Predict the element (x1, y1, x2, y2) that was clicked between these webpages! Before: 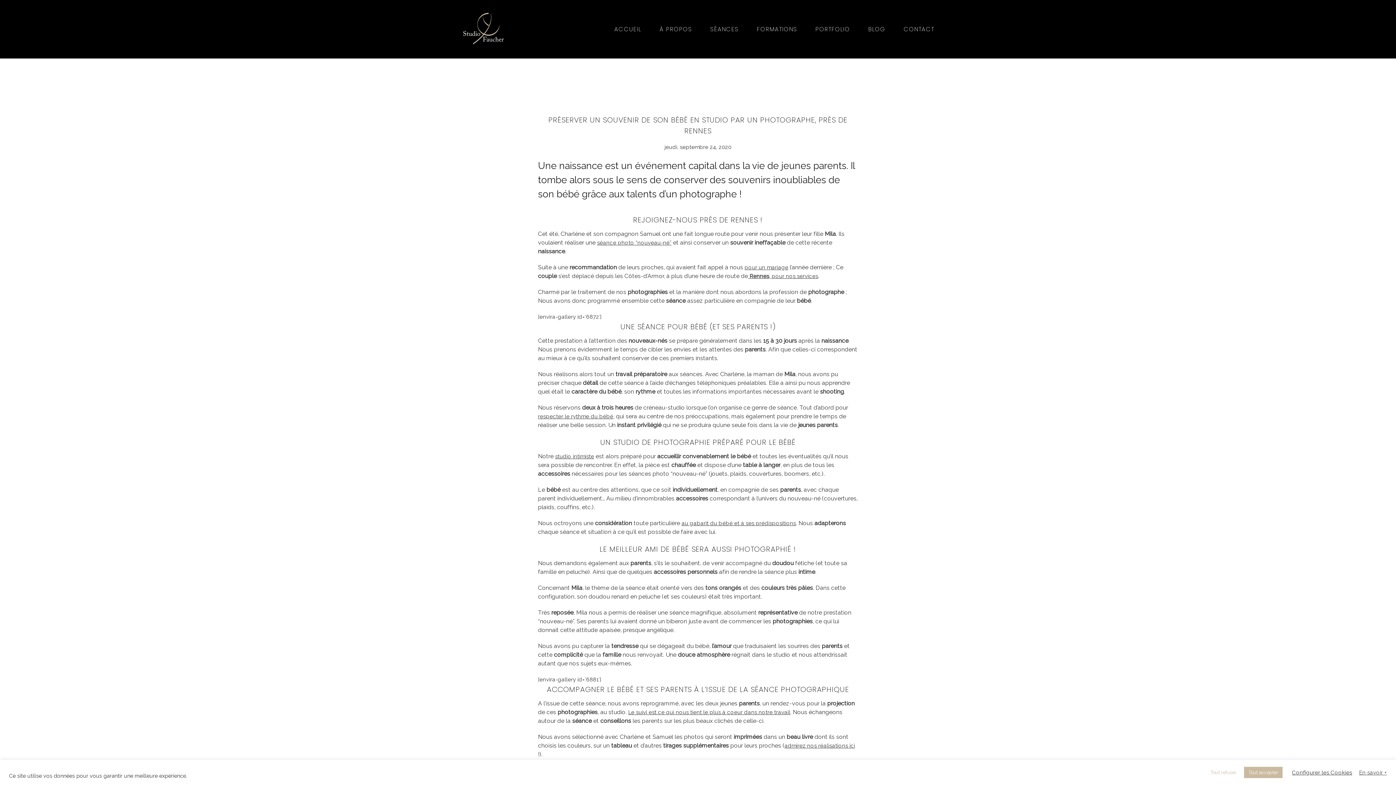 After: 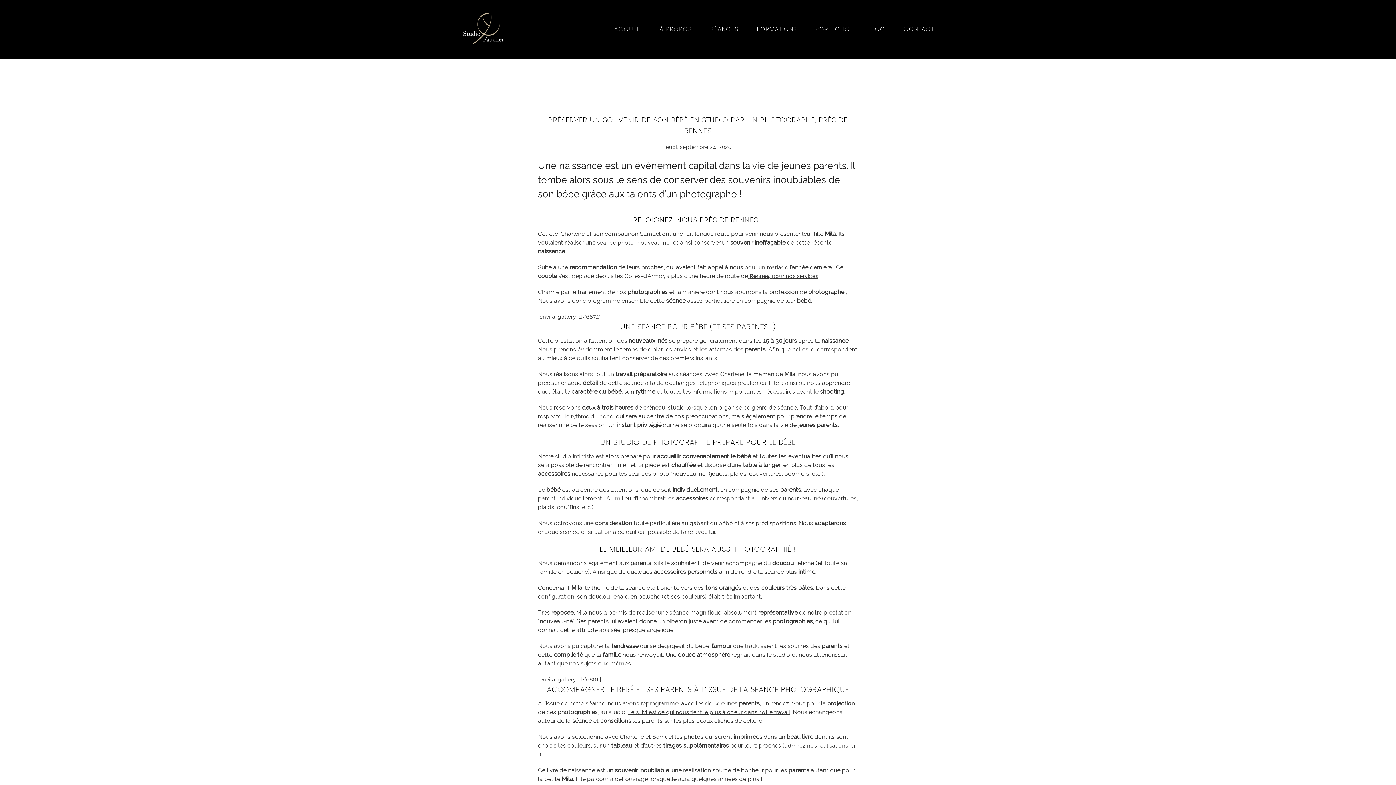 Action: bbox: (1206, 767, 1241, 778) label: Tout refuser